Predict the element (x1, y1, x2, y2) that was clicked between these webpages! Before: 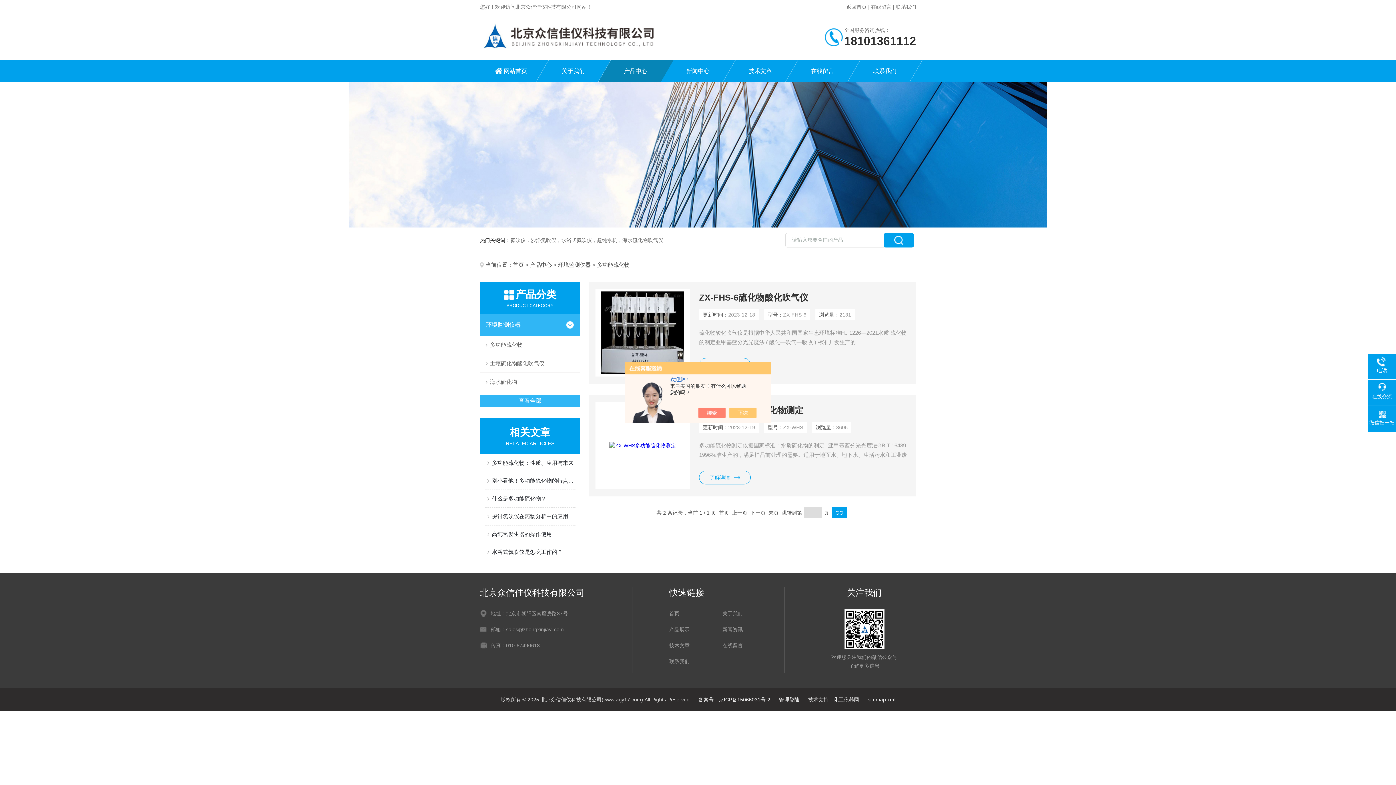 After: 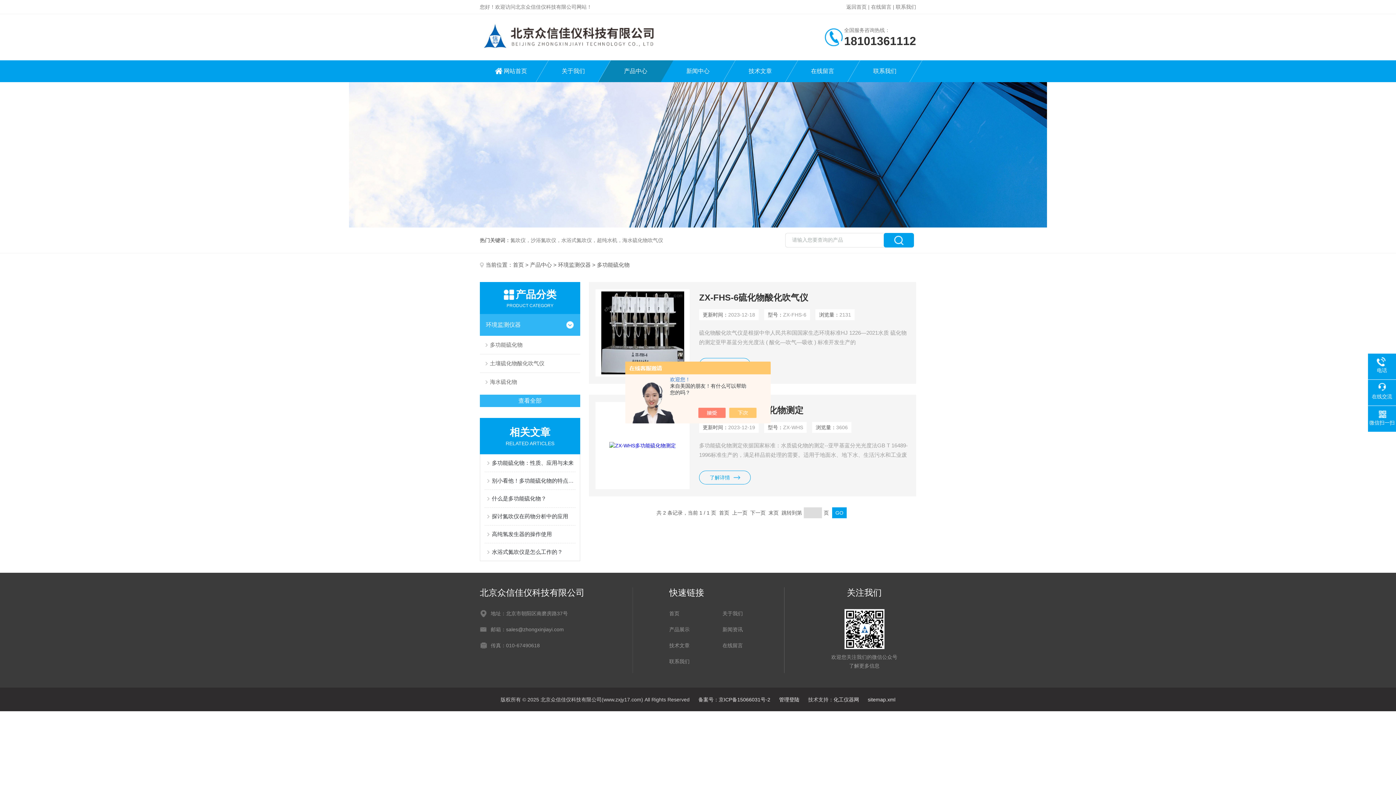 Action: label: 管理登陆 bbox: (779, 697, 799, 702)